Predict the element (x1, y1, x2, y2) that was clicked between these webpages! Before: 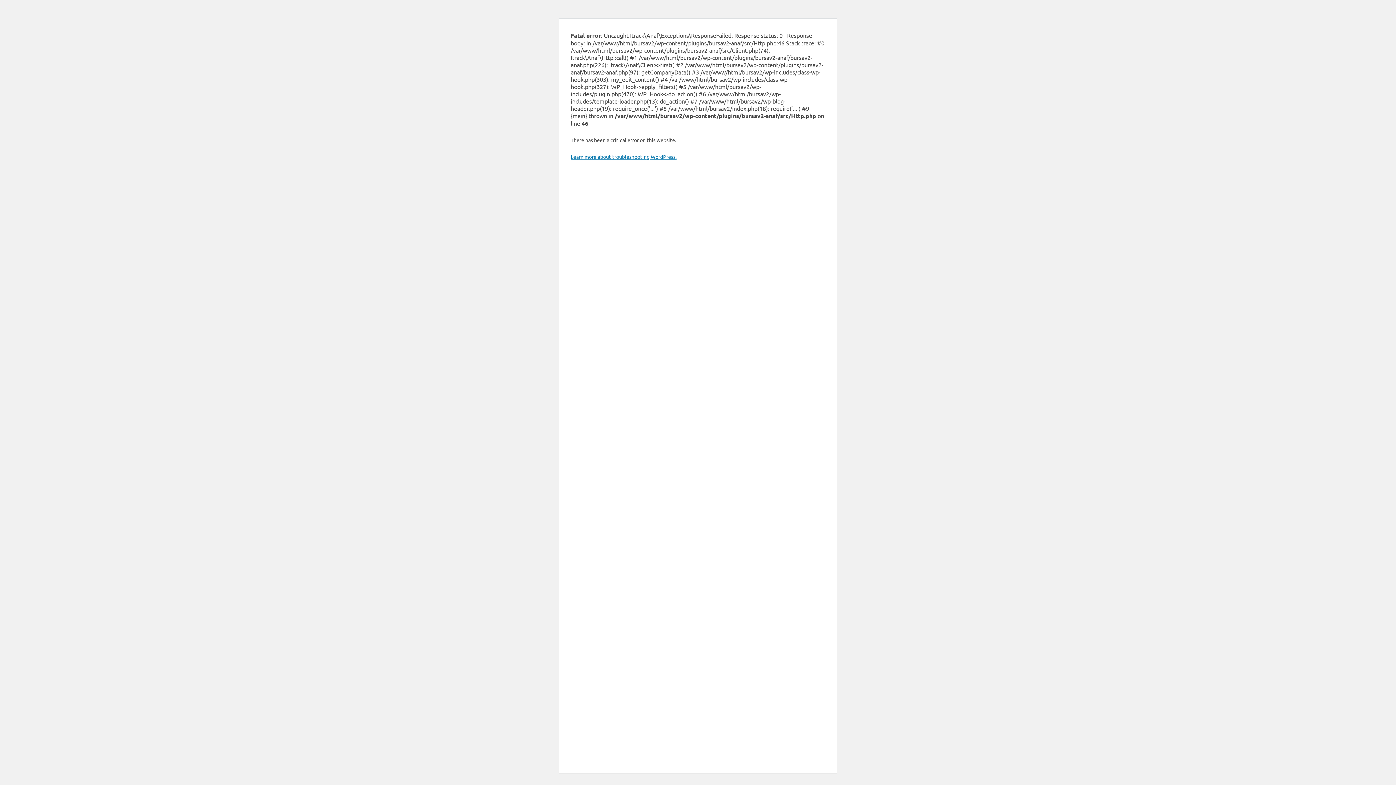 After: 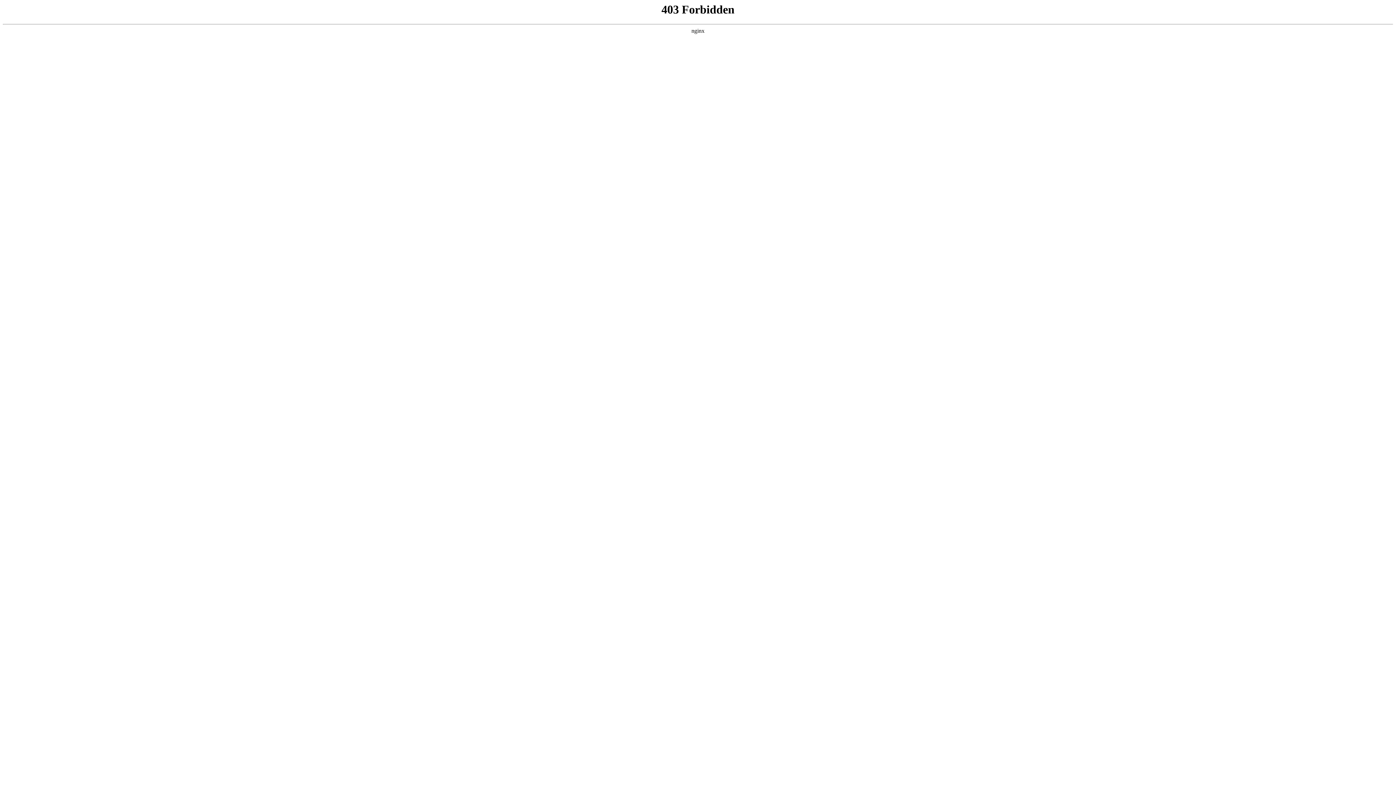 Action: label: Learn more about troubleshooting WordPress. bbox: (570, 153, 676, 160)